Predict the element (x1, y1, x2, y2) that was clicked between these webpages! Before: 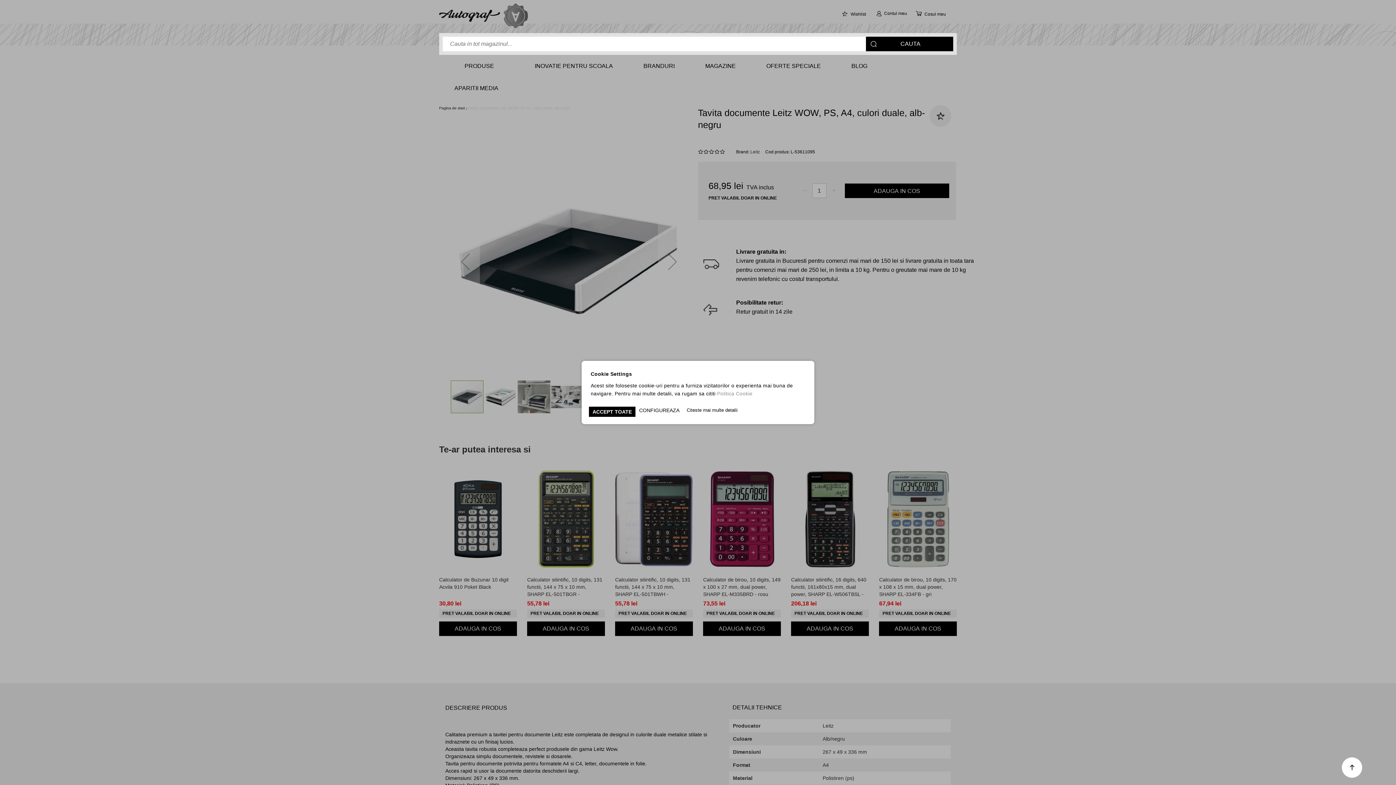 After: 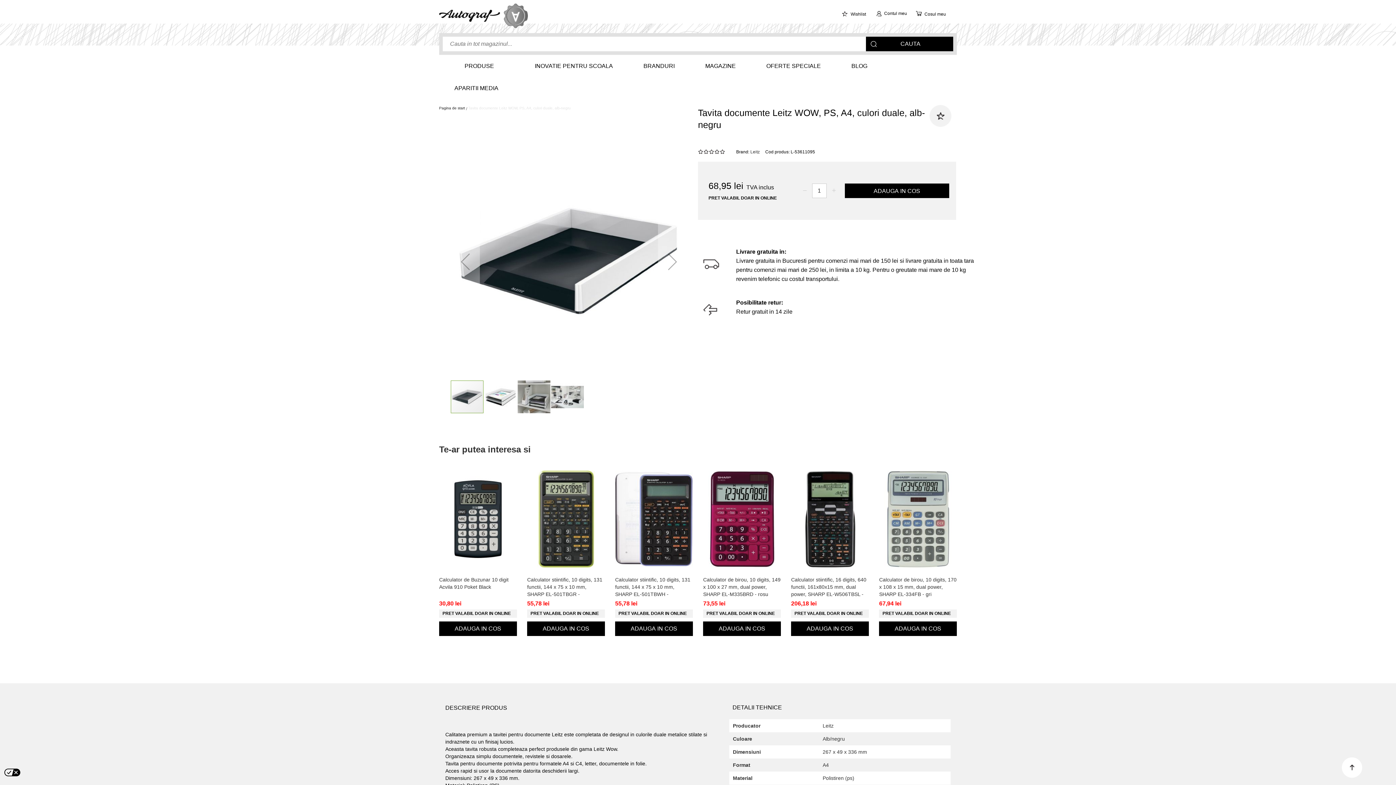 Action: bbox: (589, 406, 635, 417) label: ACCEPT TOATE